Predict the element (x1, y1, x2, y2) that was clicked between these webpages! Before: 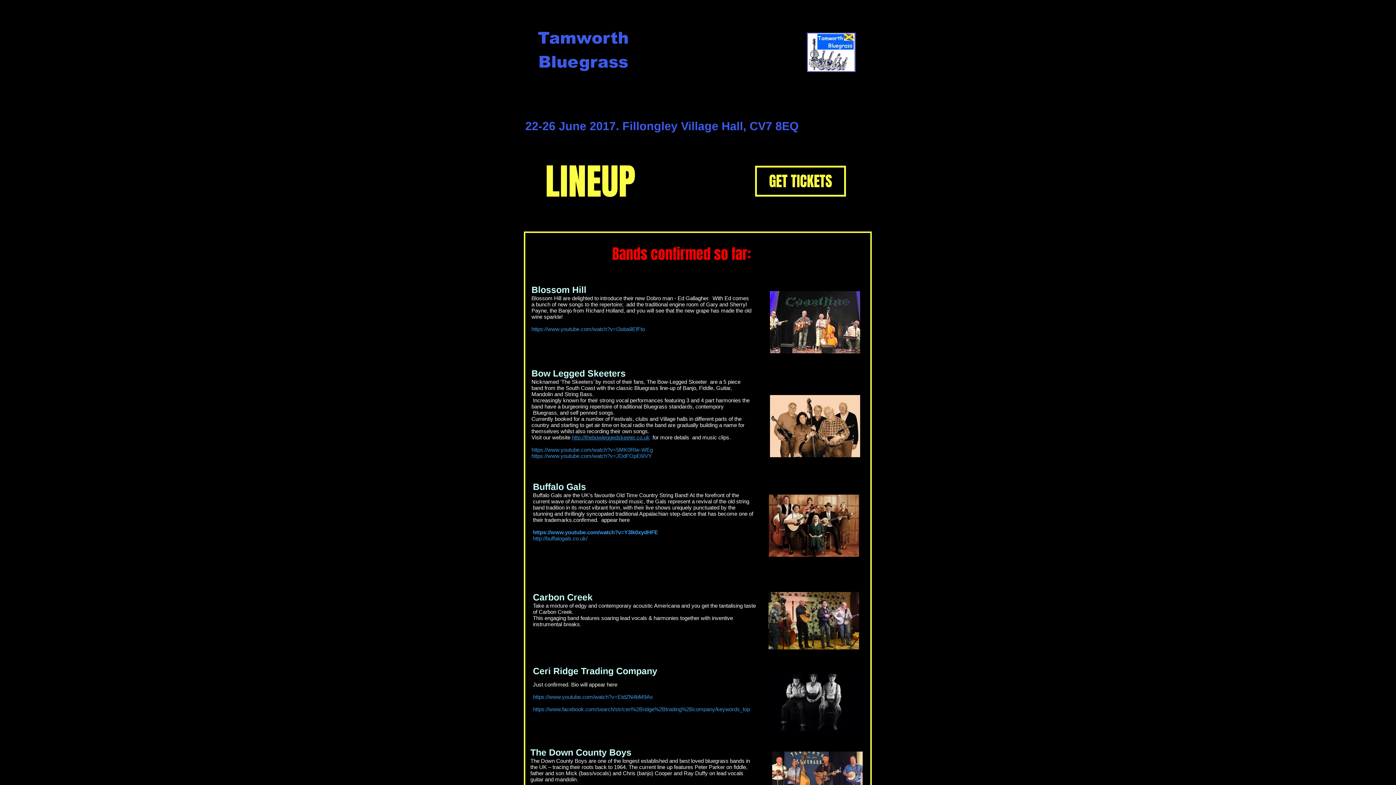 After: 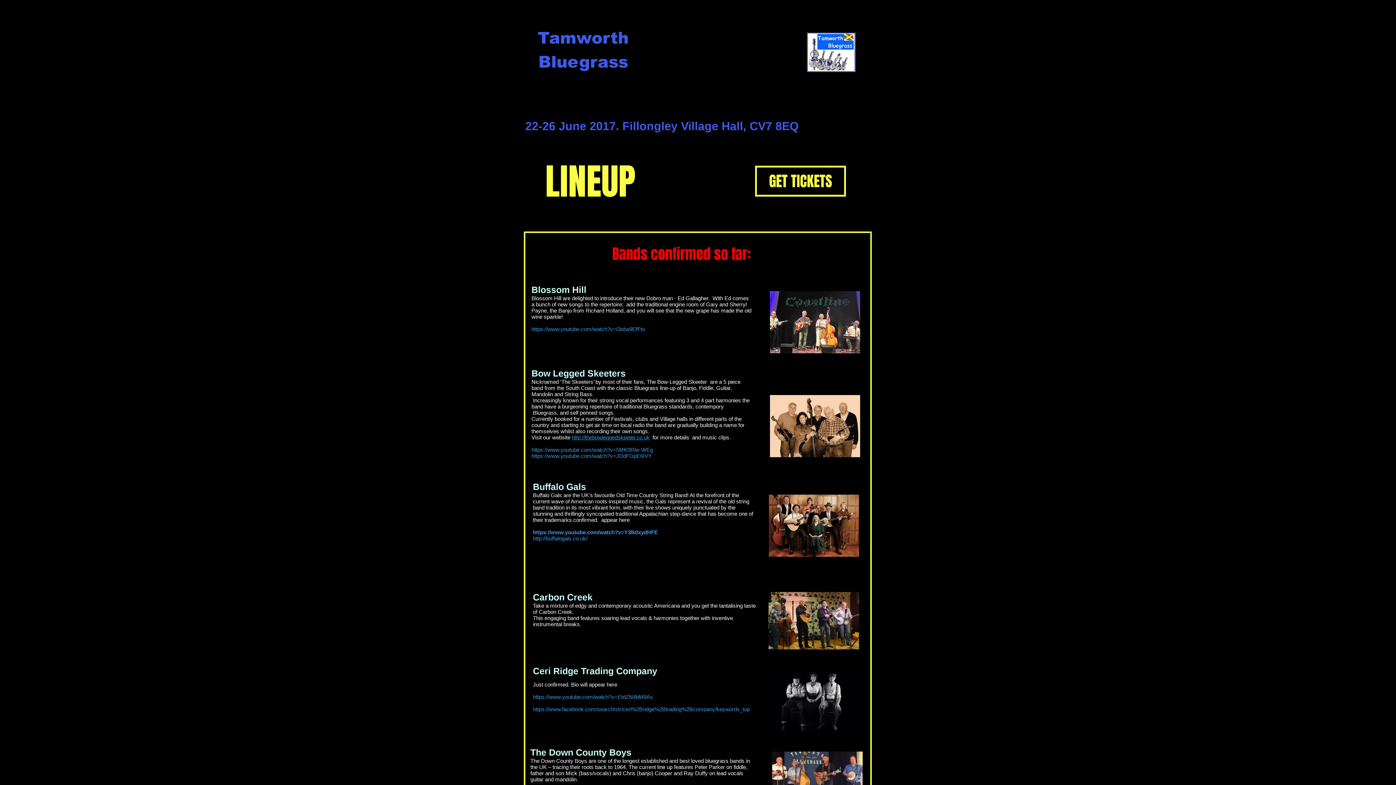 Action: label: https://www.youtube.com/watch?v=Y3lk0xydHFE bbox: (533, 529, 658, 535)